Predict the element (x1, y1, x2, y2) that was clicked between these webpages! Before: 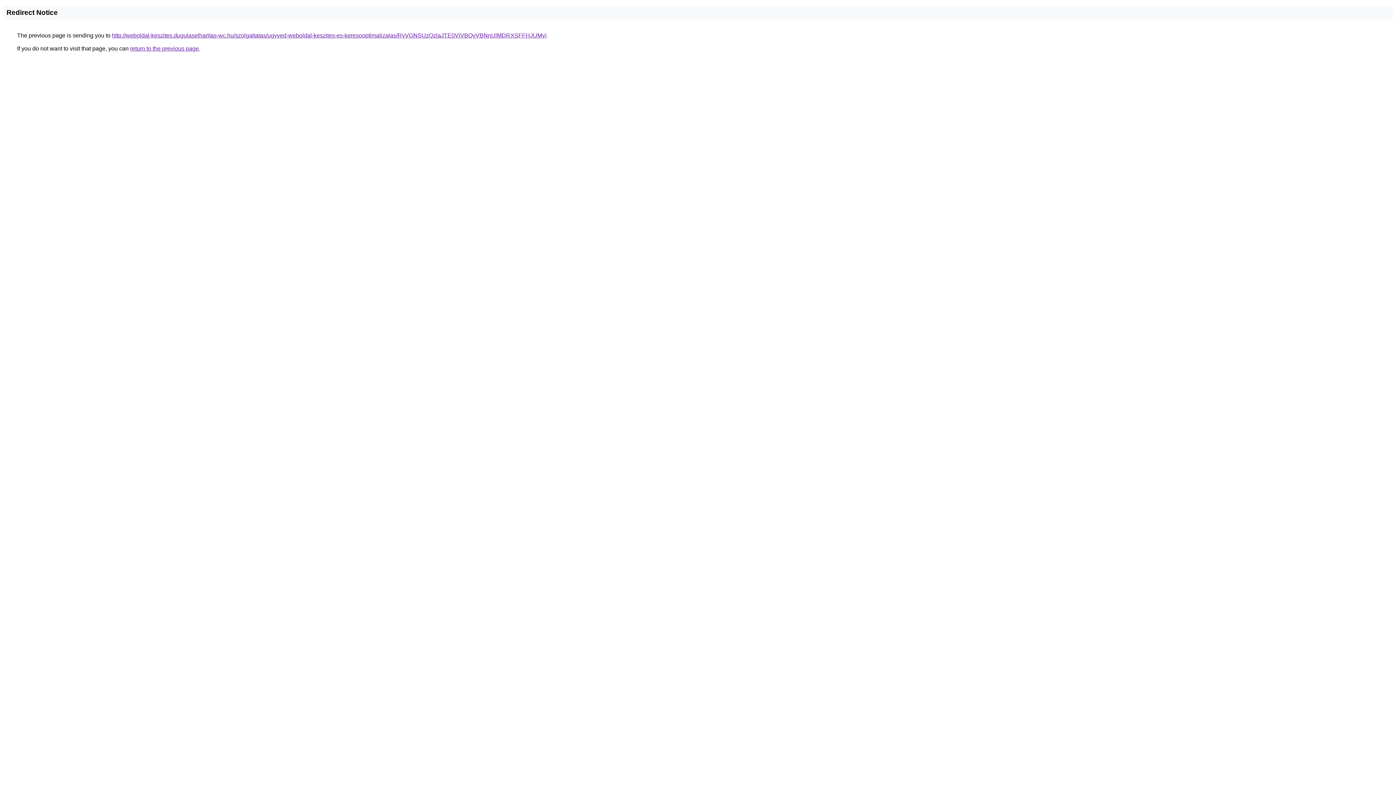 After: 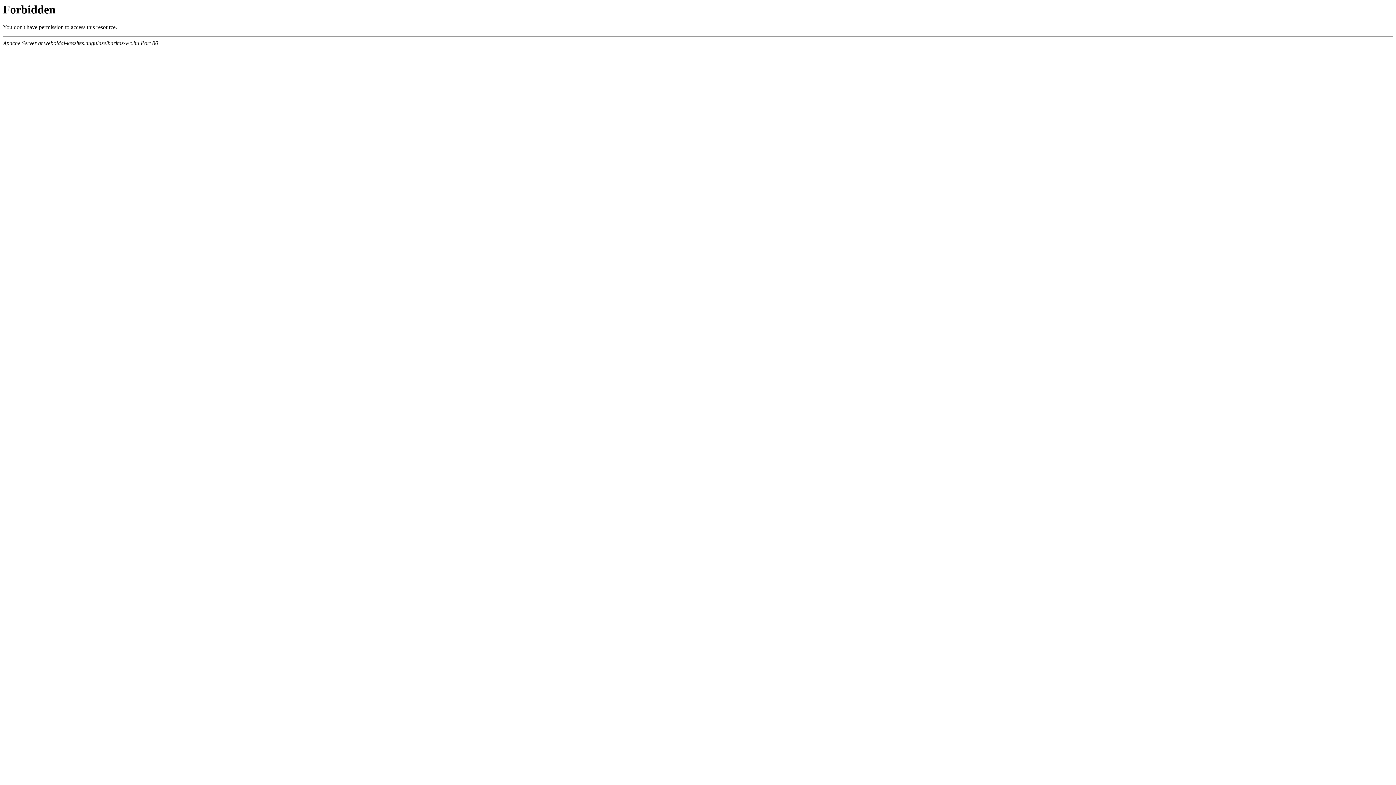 Action: label: http://weboldal-keszites.dugulaselharitas-wc.hu/szolgaltatas/ugyved-weboldal-keszites-es-keresooptimalizalas/RyVGNSUzQzlaJTE0ViVBQyVBNnUlMDRXSFFHJUMy/ bbox: (112, 32, 546, 38)